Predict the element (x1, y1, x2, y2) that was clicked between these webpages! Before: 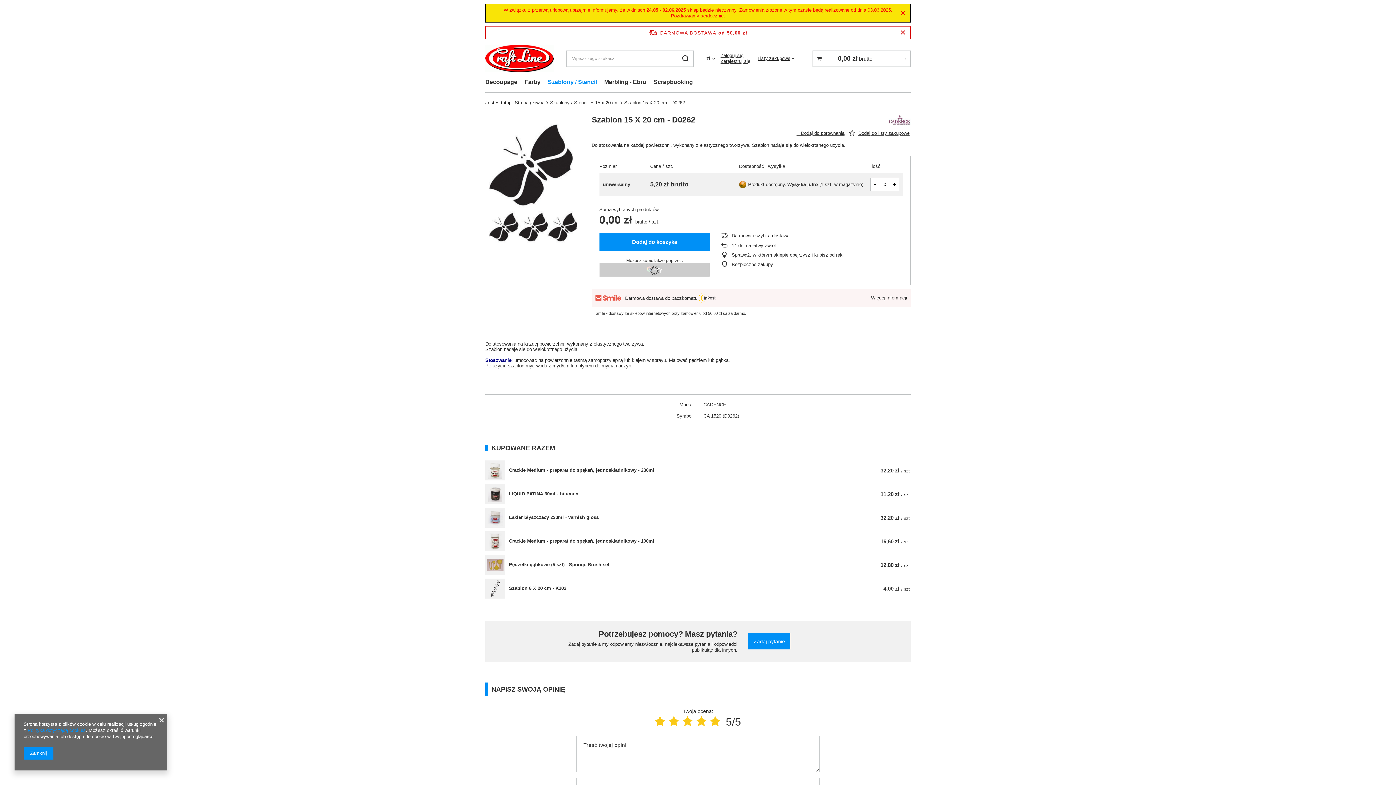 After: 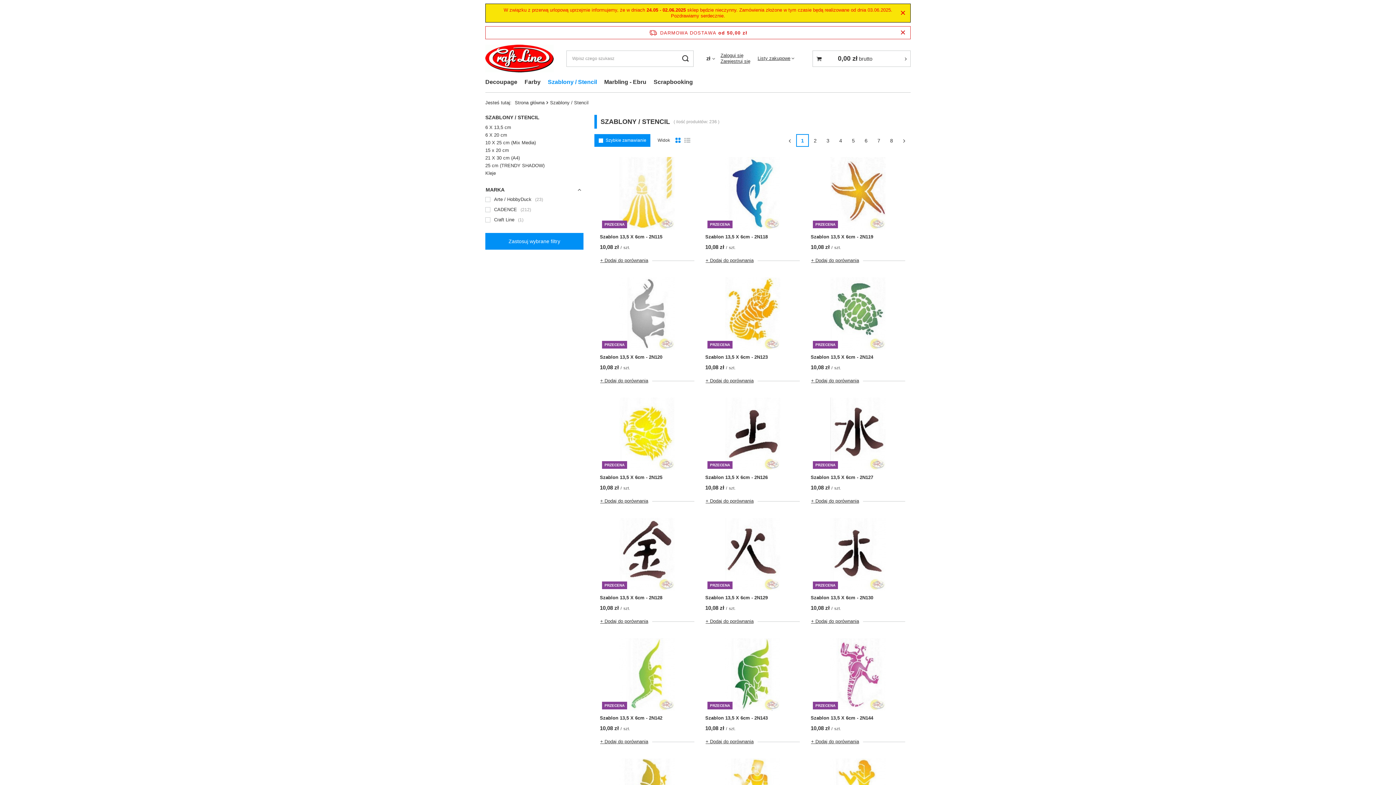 Action: bbox: (544, 76, 600, 88) label: Szablony / Stencil